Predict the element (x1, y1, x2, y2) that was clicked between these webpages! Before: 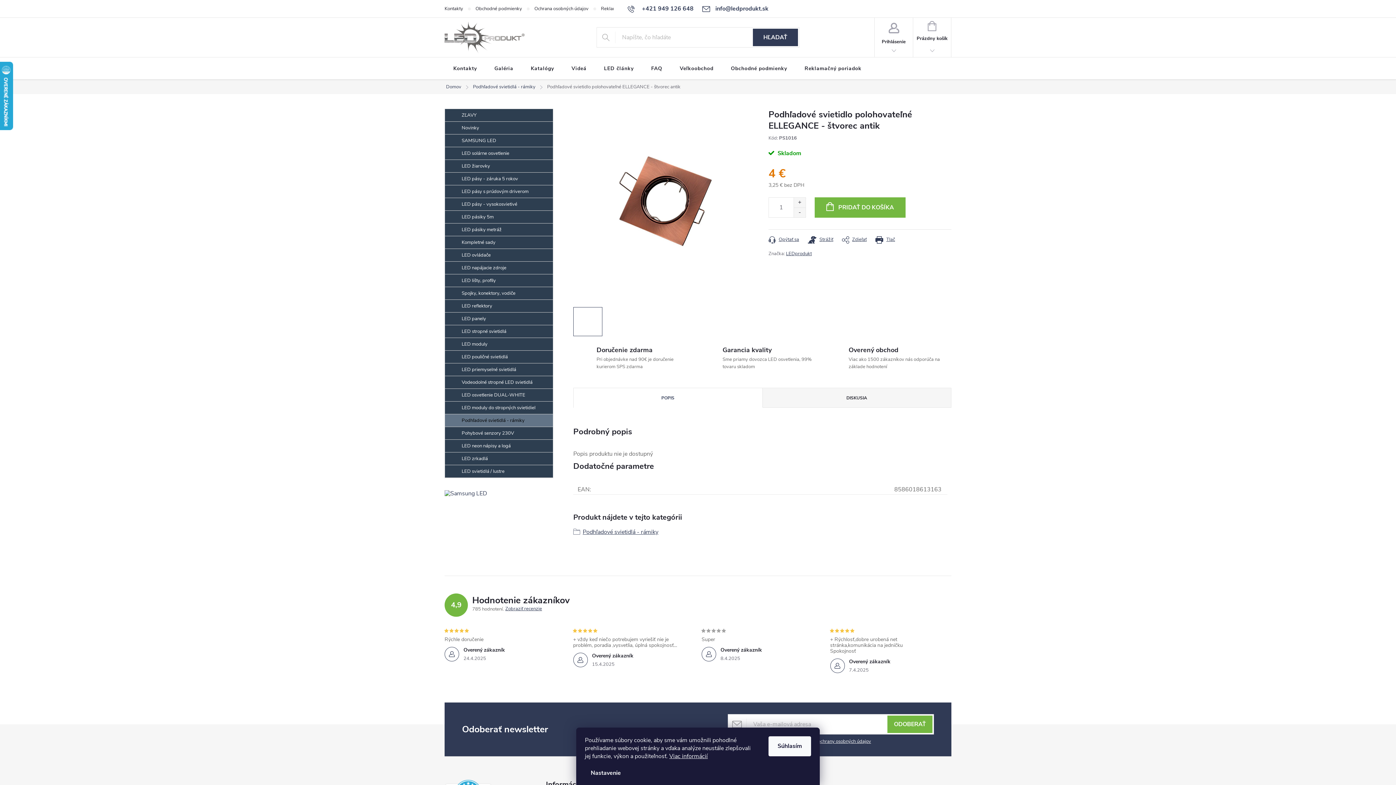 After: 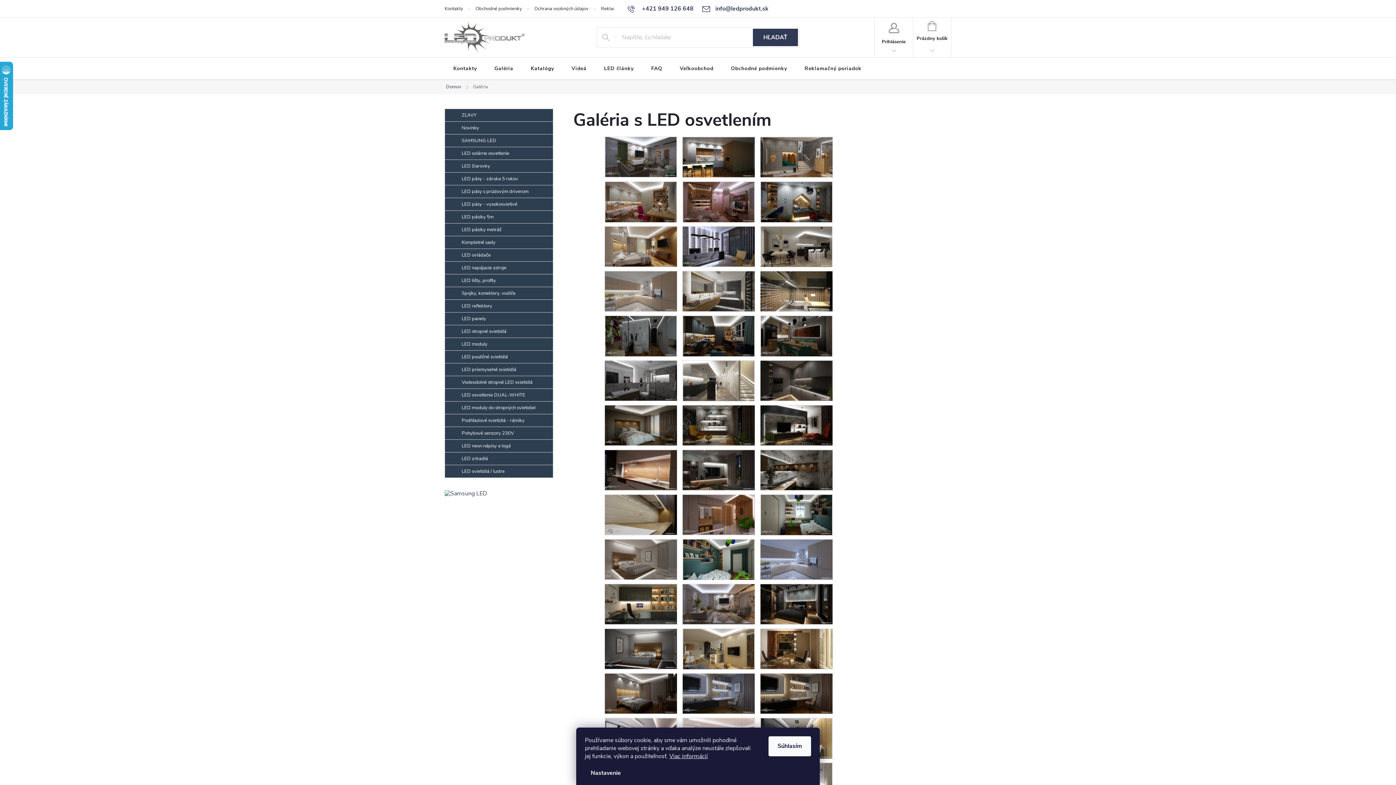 Action: bbox: (485, 57, 522, 80) label: Galéria